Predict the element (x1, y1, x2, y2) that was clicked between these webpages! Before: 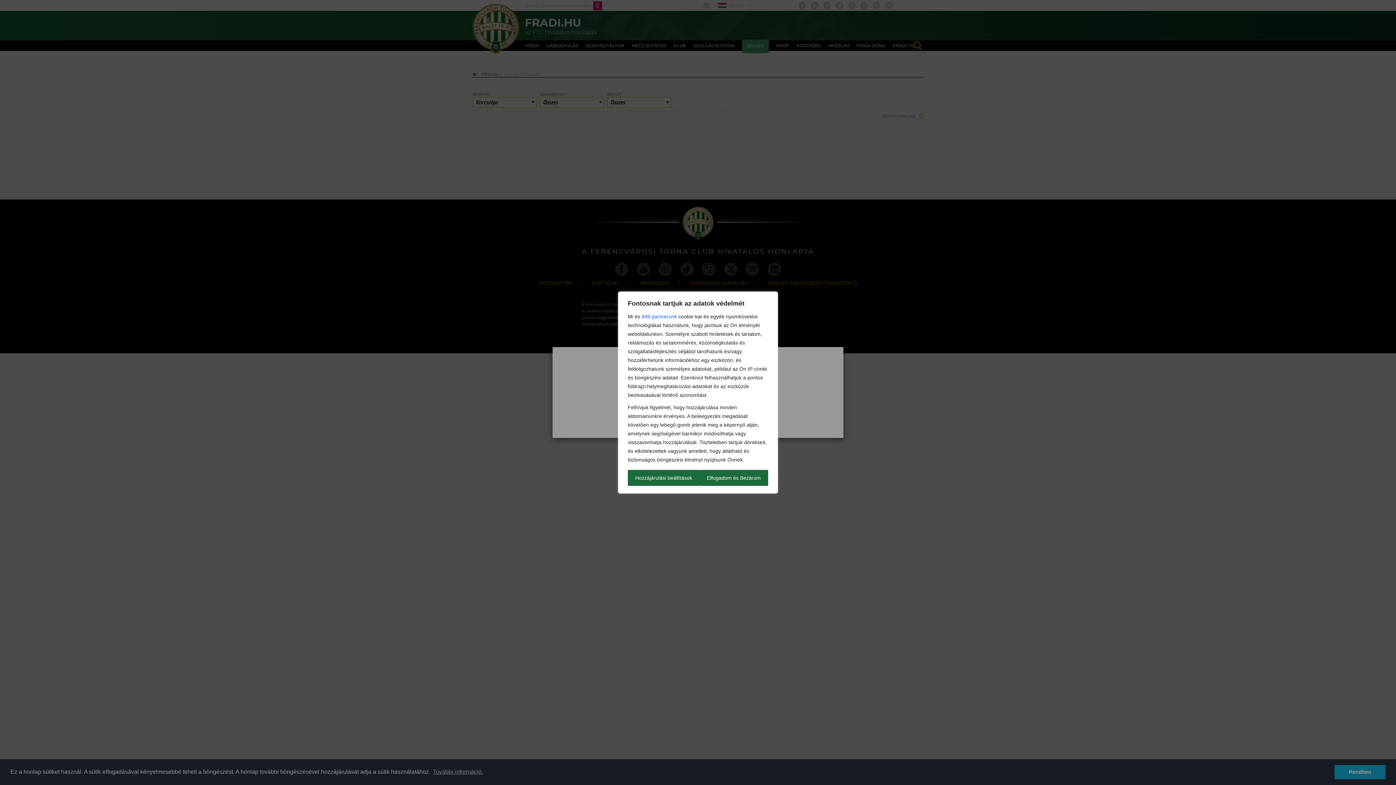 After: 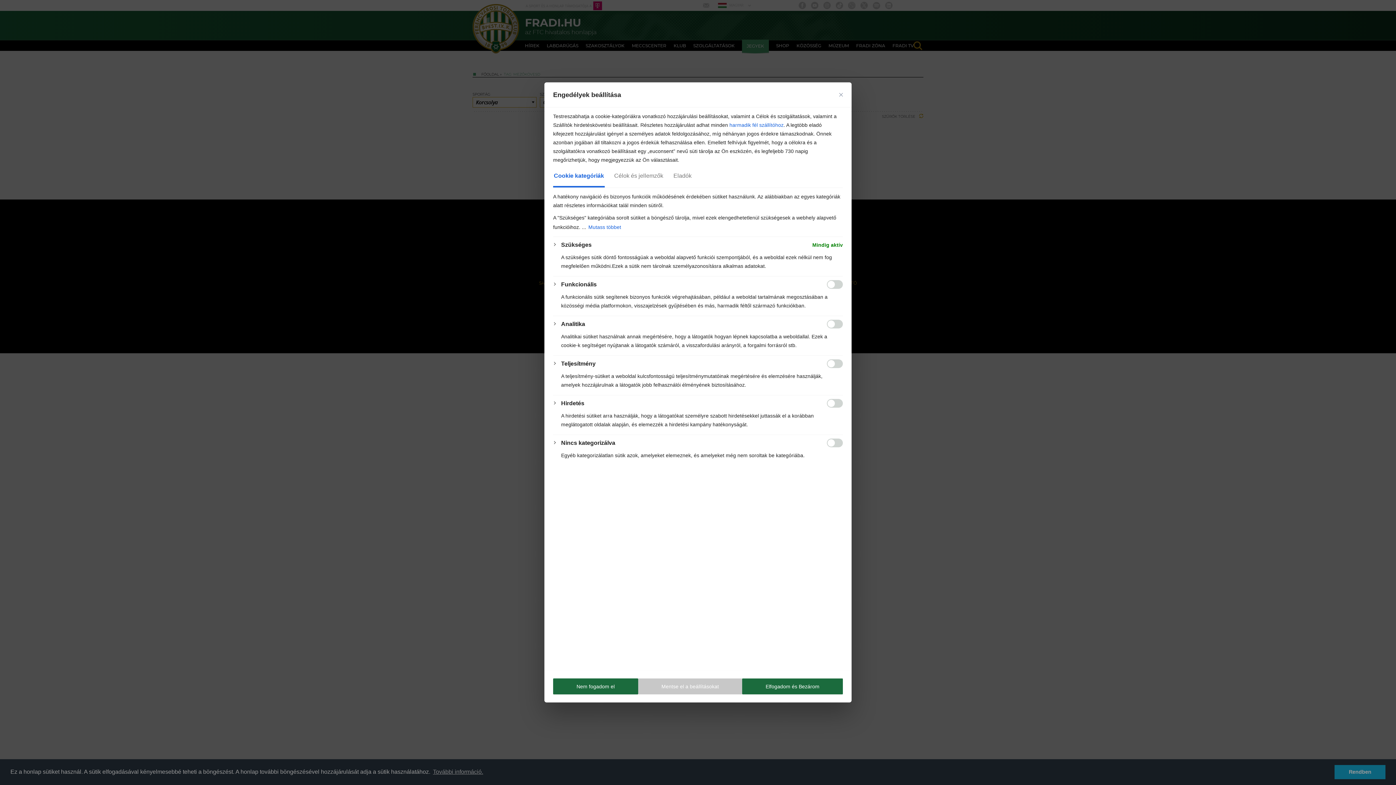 Action: label: Hozzájárulási beállítások bbox: (628, 470, 699, 486)